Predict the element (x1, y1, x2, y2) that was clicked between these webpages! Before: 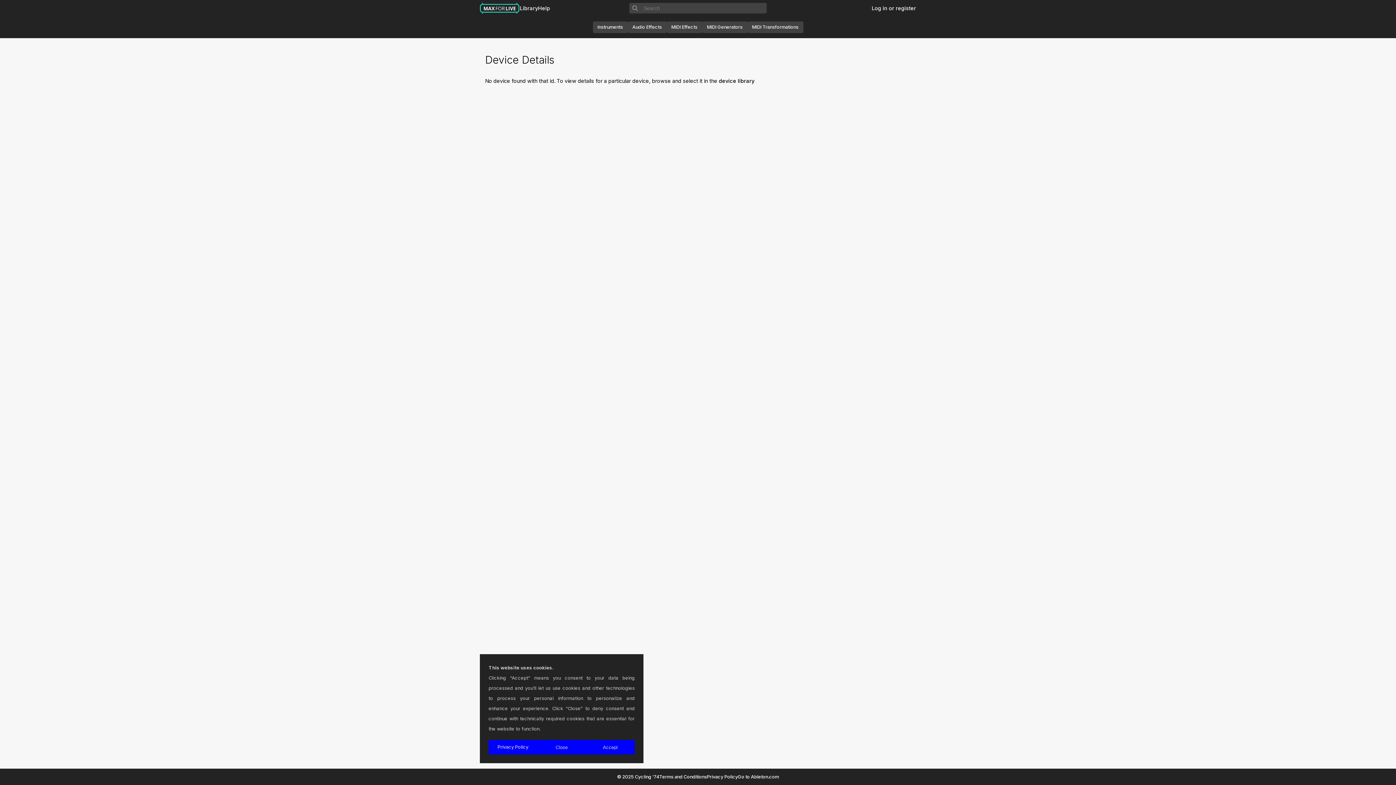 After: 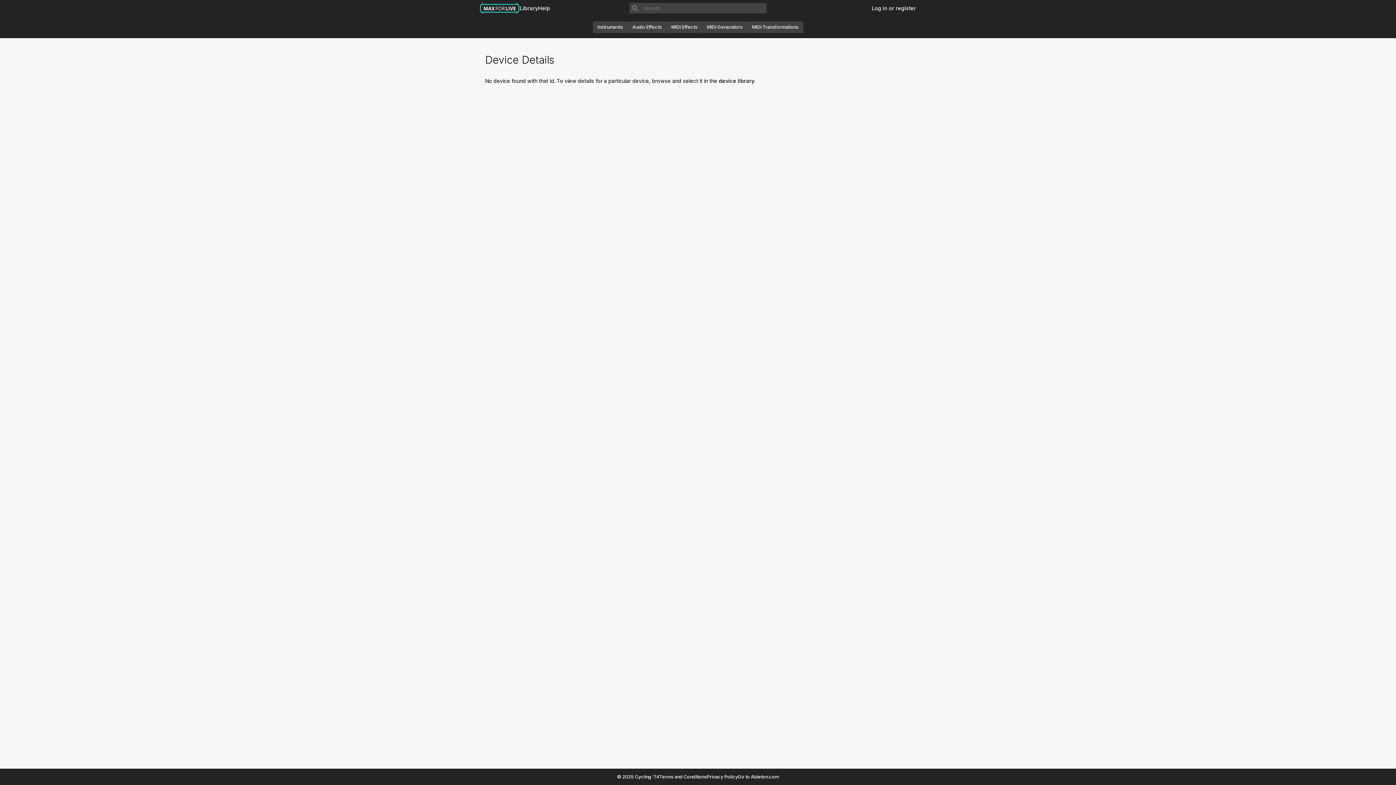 Action: label: Close bbox: (537, 740, 586, 754)